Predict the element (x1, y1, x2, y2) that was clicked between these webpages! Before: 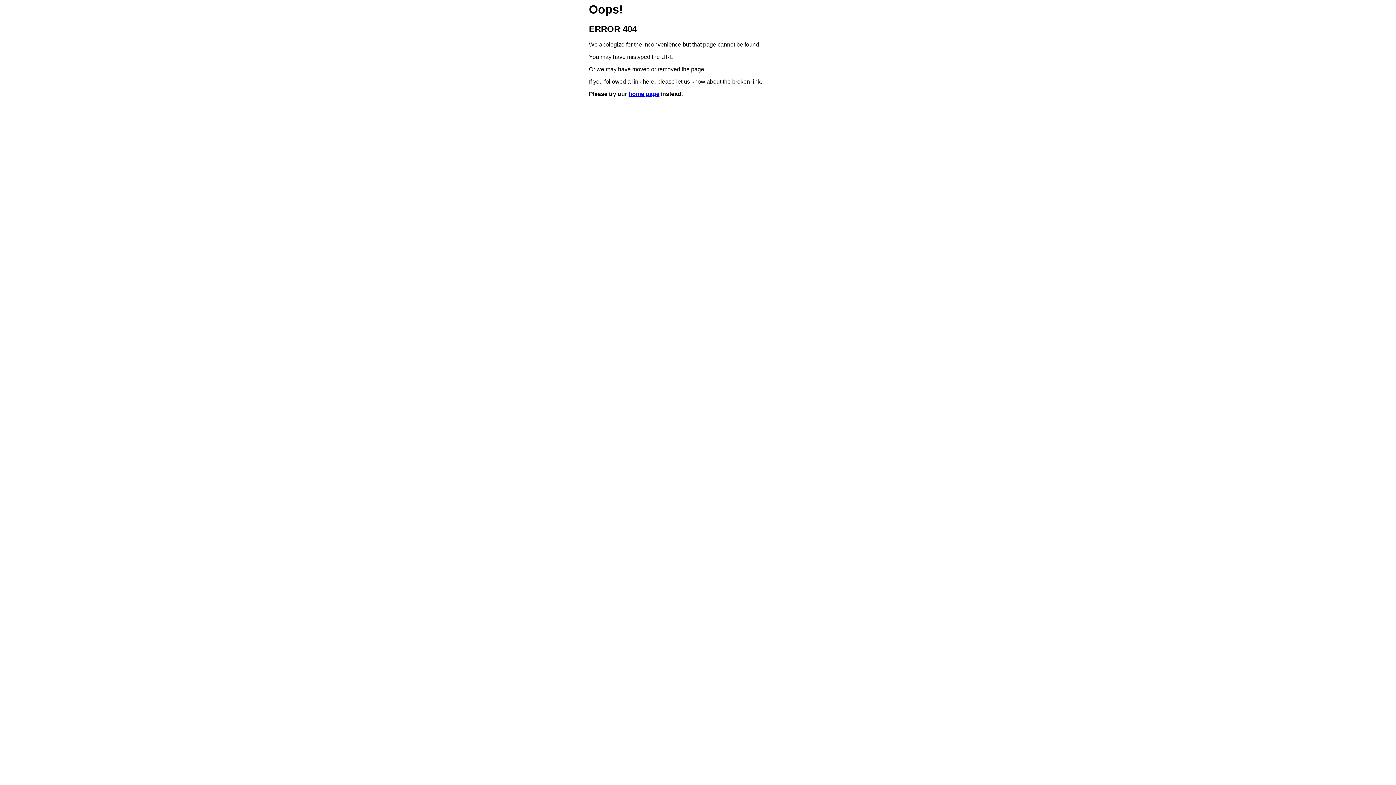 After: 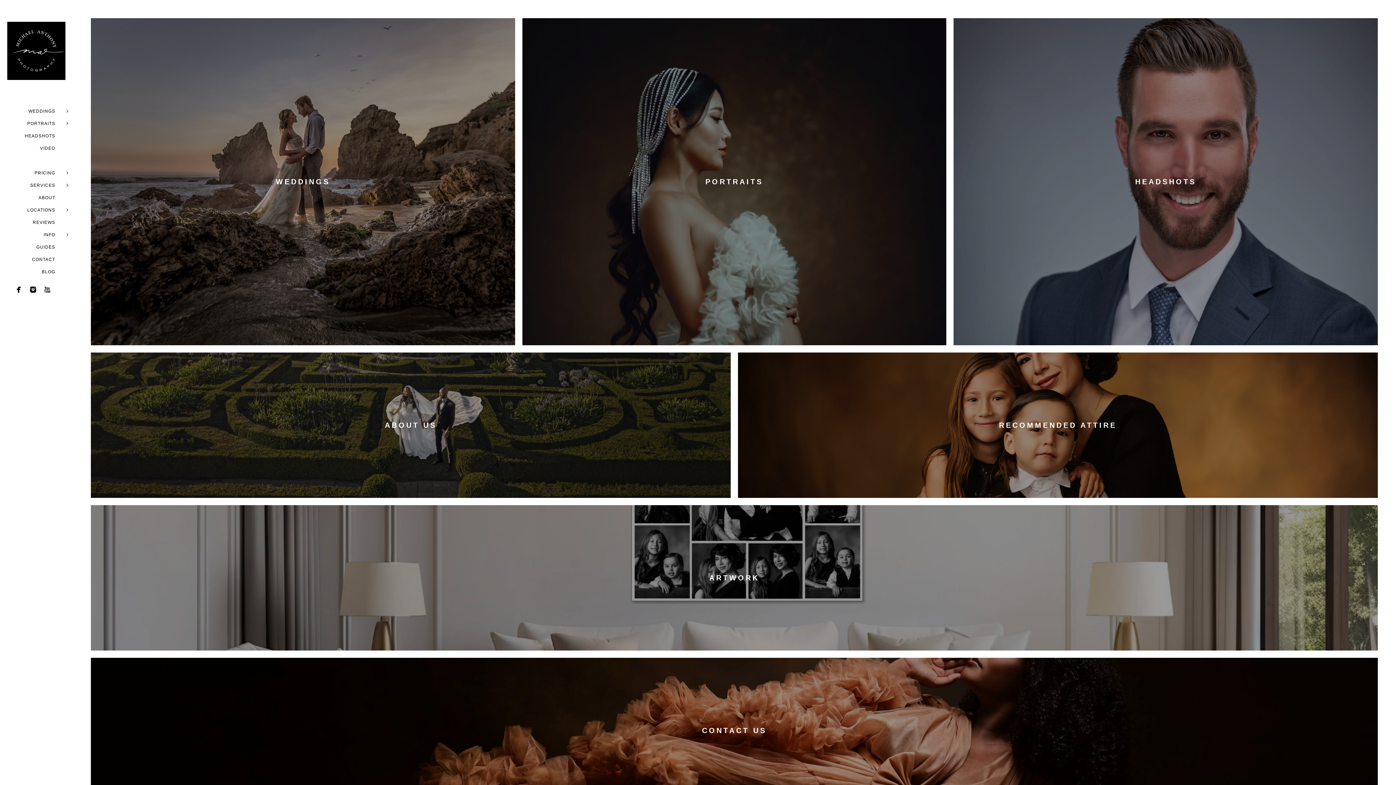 Action: bbox: (628, 91, 659, 97) label: home page